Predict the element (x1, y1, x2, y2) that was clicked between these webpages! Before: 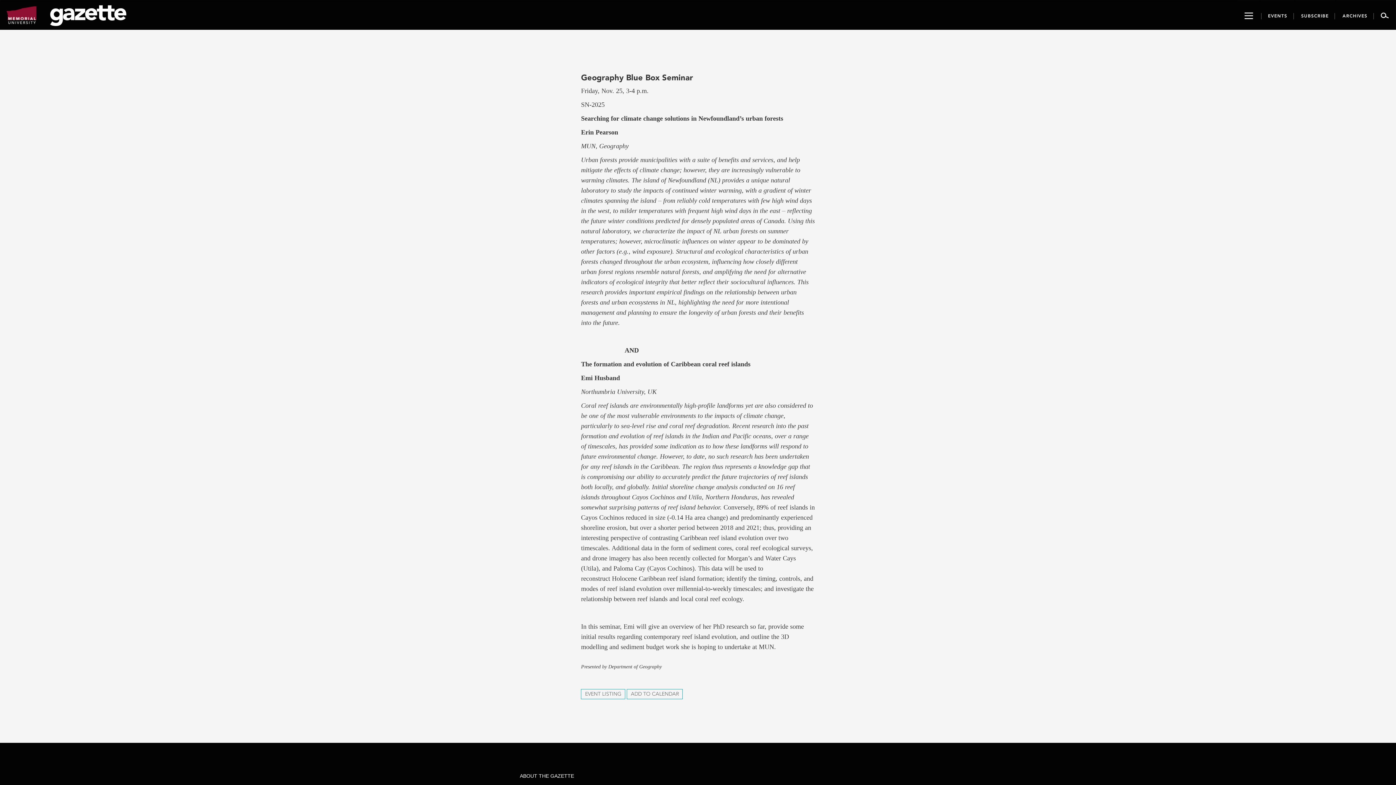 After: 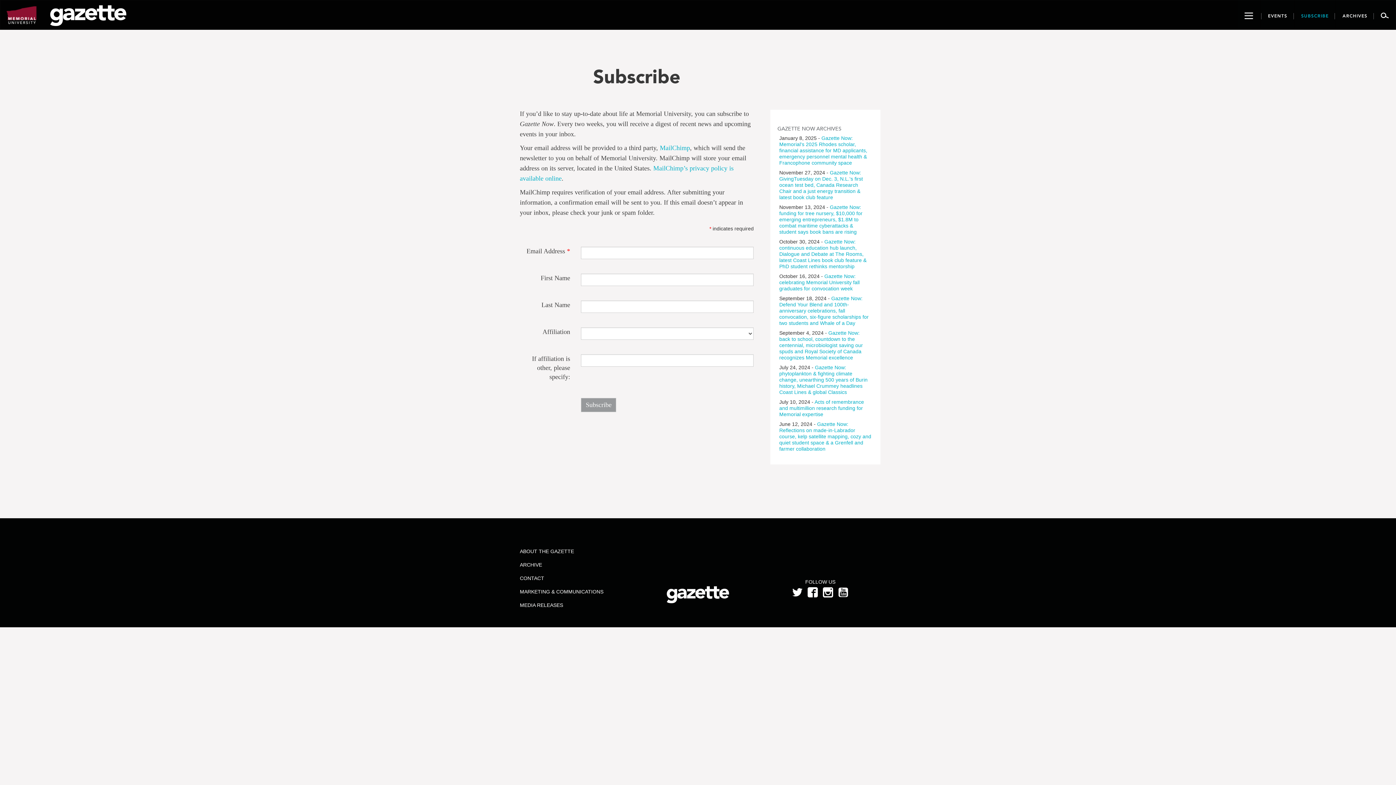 Action: bbox: (1295, 0, 1335, 29) label: SUBSCRIBE